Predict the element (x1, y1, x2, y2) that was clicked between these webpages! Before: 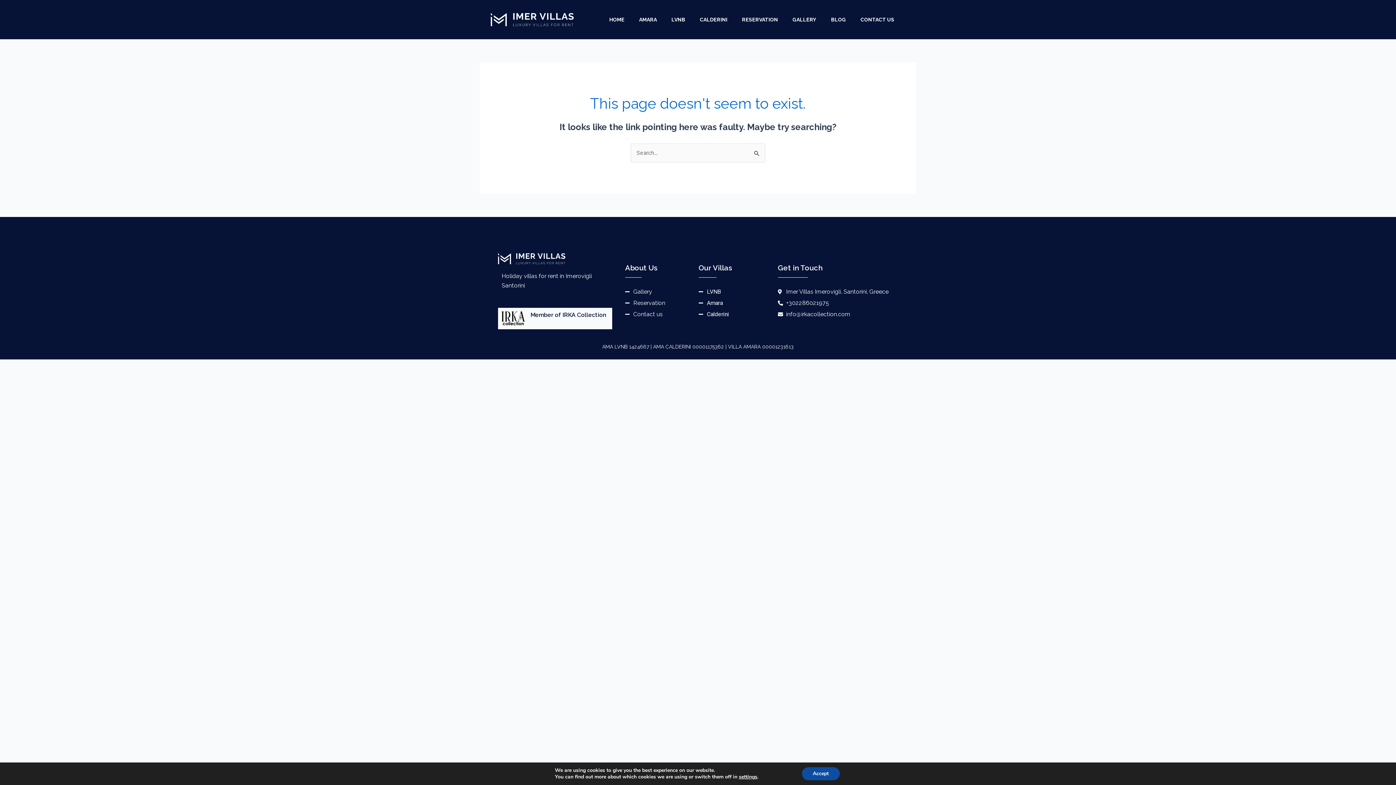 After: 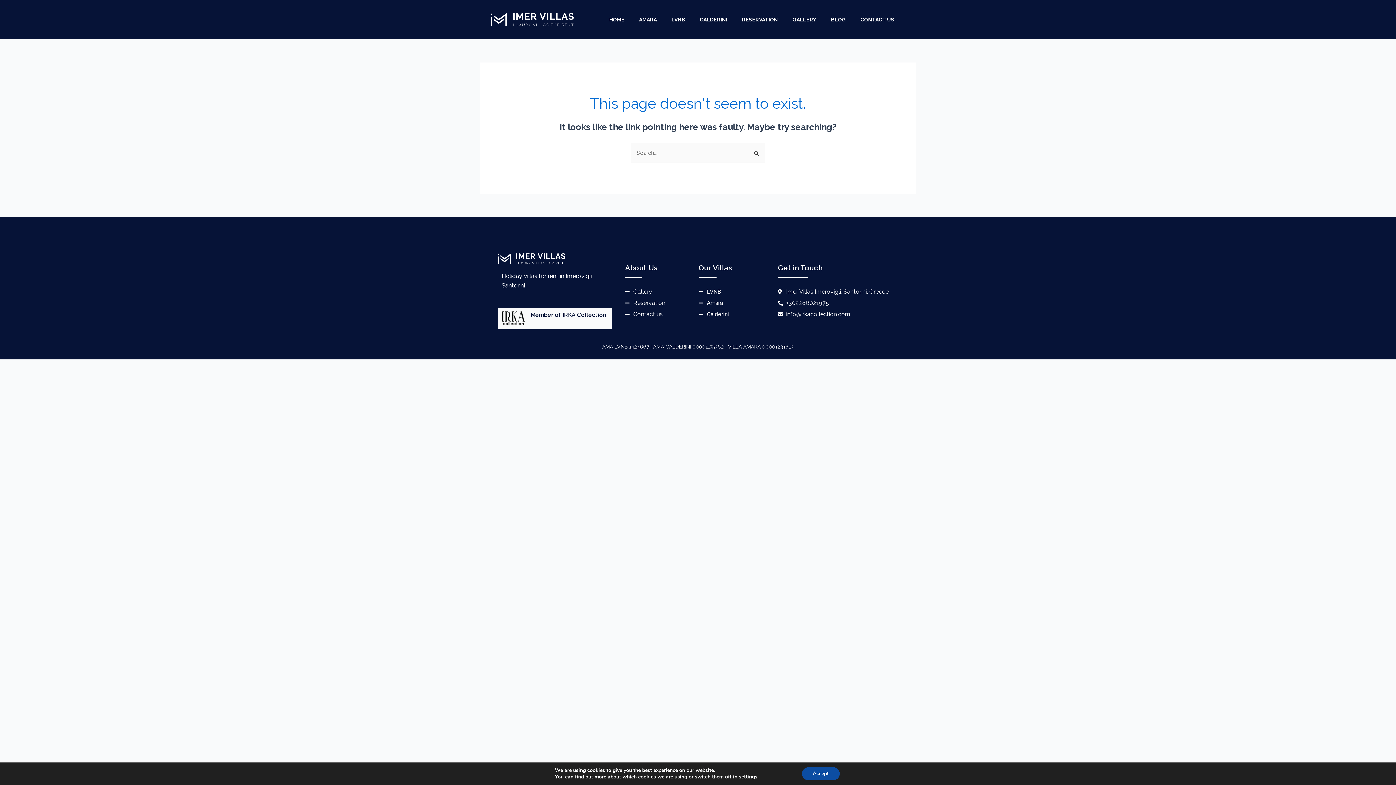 Action: bbox: (530, 311, 606, 318) label: Member of IRKA Collection